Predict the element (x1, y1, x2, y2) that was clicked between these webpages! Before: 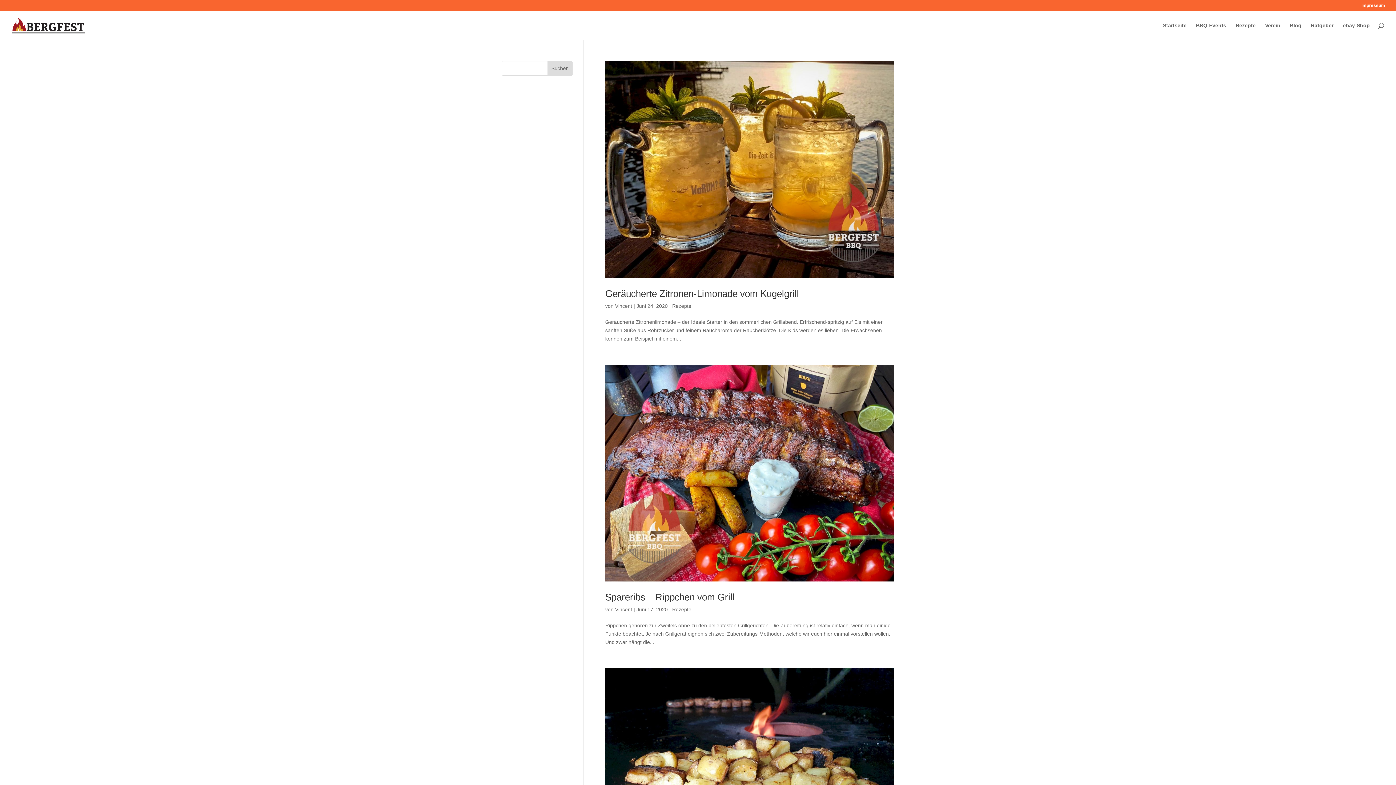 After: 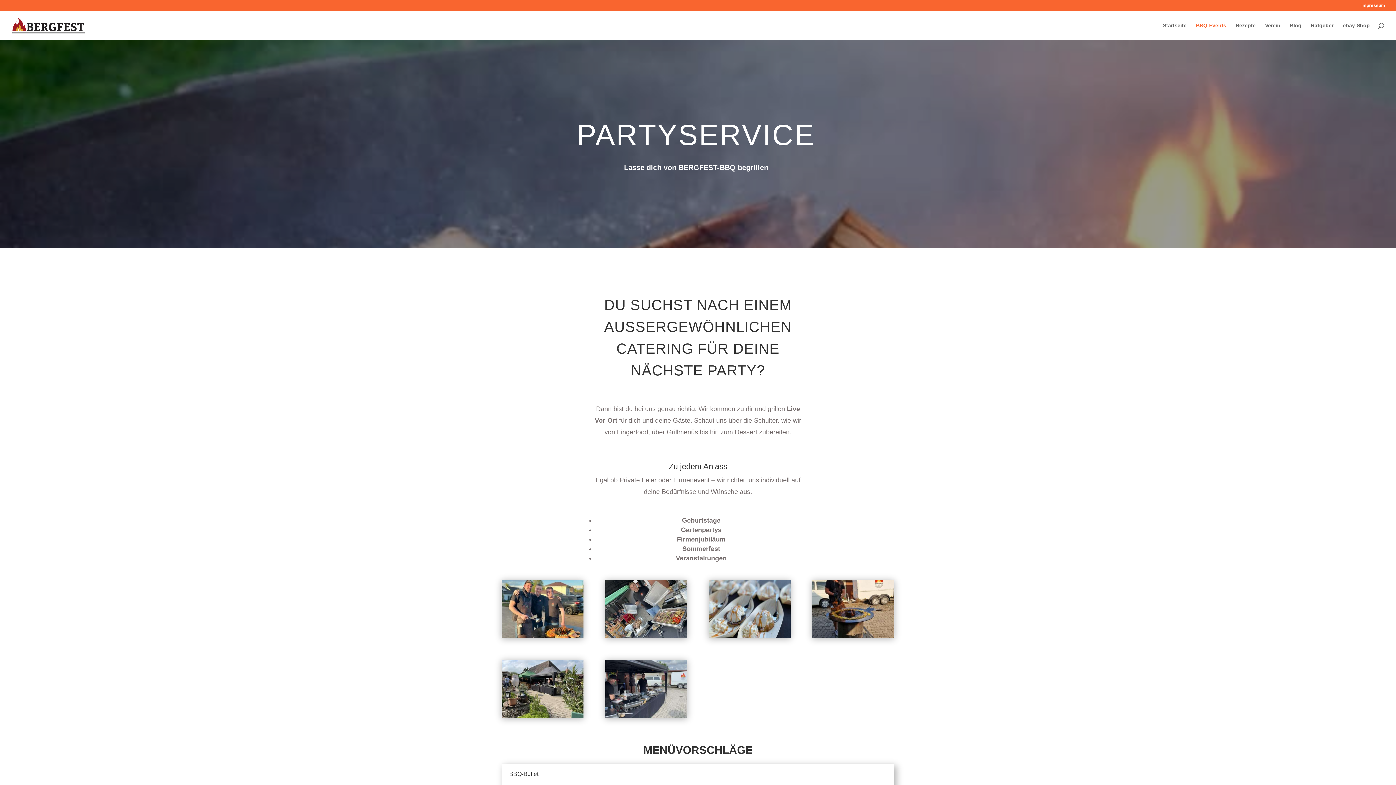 Action: bbox: (1196, 22, 1226, 40) label: BBQ-Events